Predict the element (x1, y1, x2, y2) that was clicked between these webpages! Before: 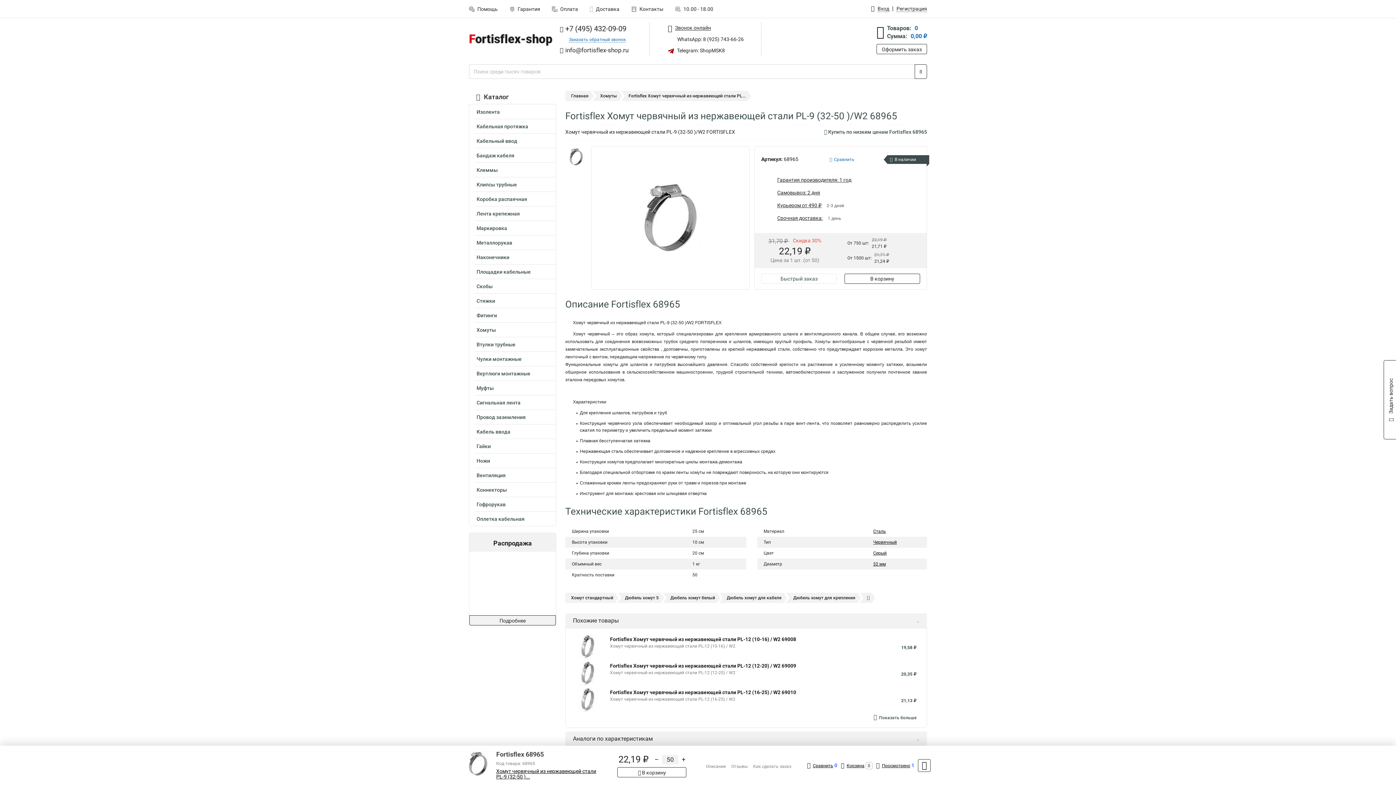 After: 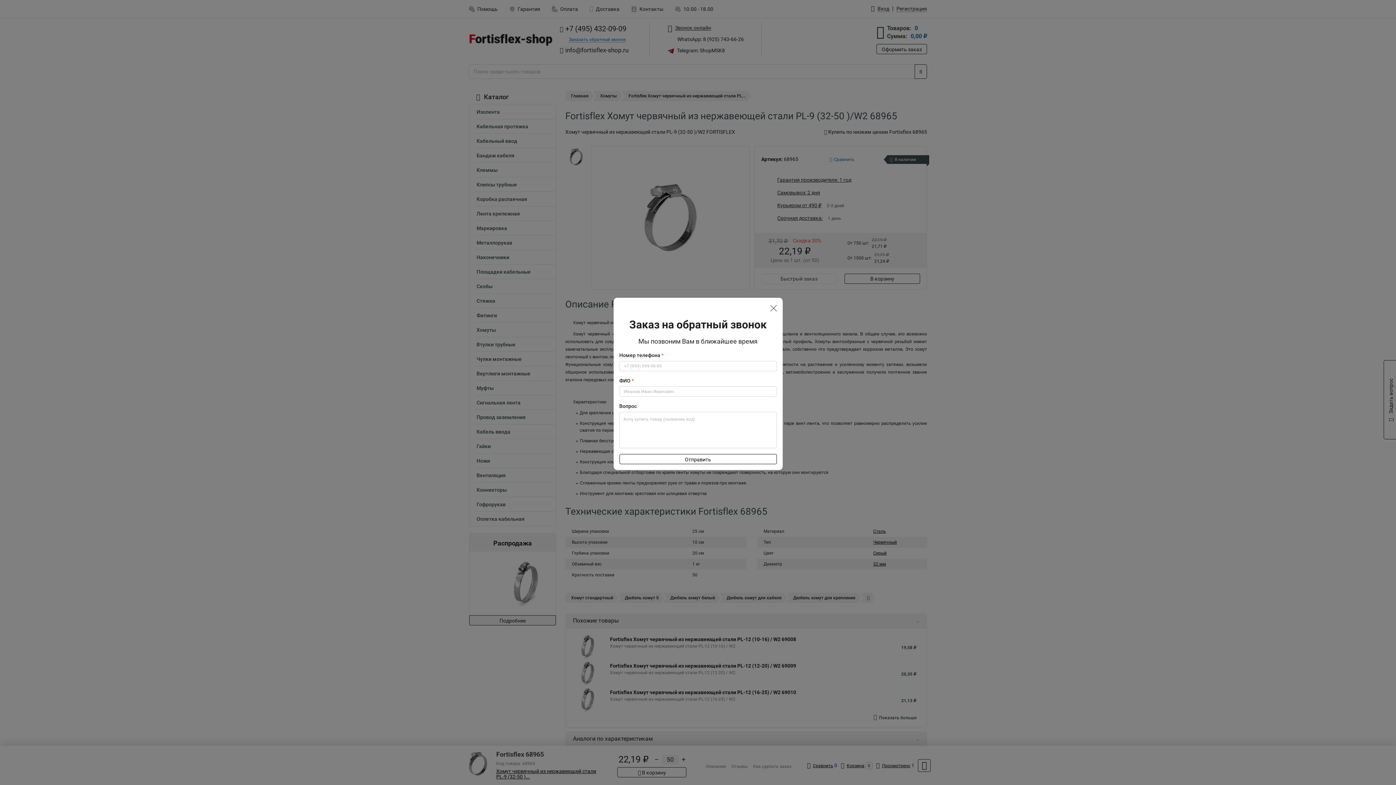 Action: bbox: (569, 37, 625, 42) label: Заказать обратный звонок